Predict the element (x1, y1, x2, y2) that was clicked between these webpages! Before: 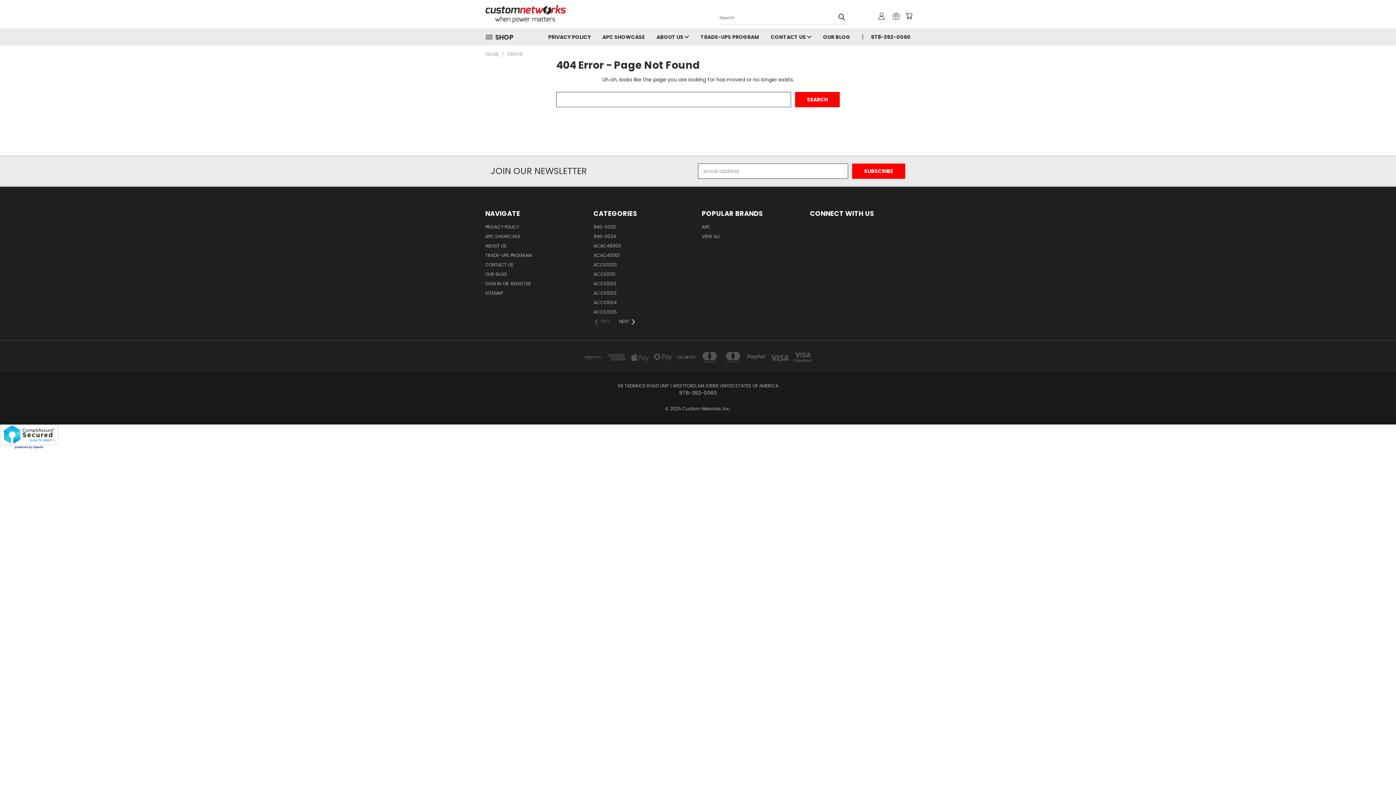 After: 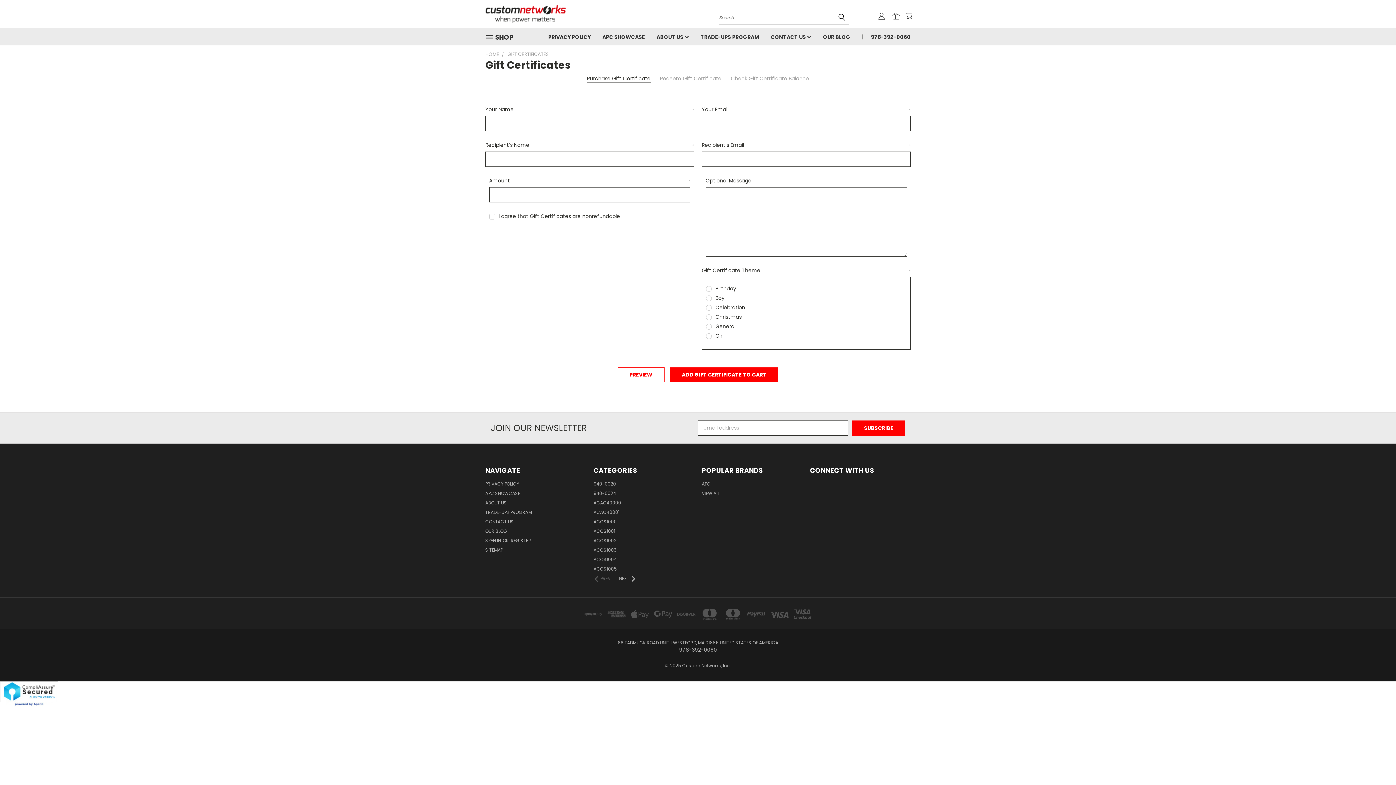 Action: bbox: (892, 12, 900, 19)